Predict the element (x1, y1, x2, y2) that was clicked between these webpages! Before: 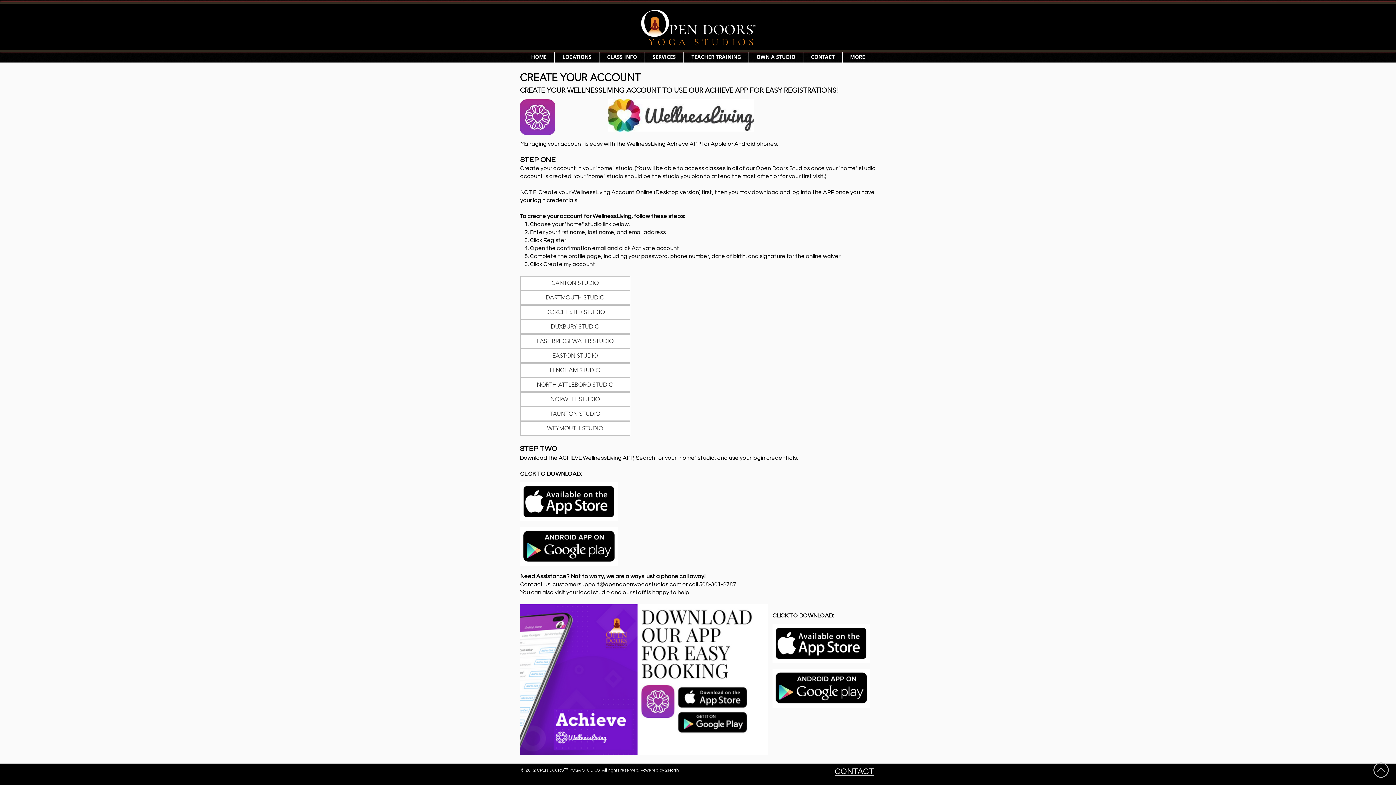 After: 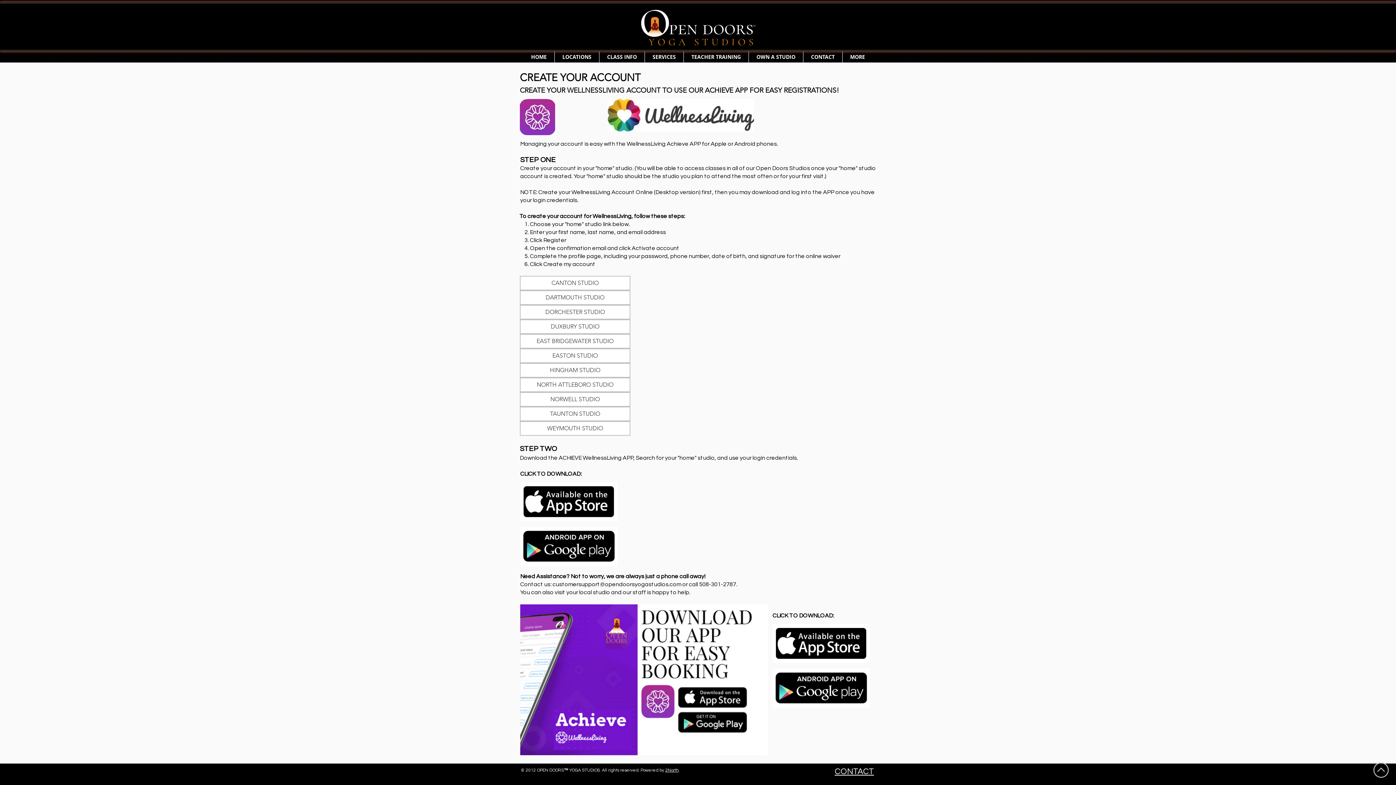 Action: label: LOCATIONS bbox: (554, 51, 599, 62)